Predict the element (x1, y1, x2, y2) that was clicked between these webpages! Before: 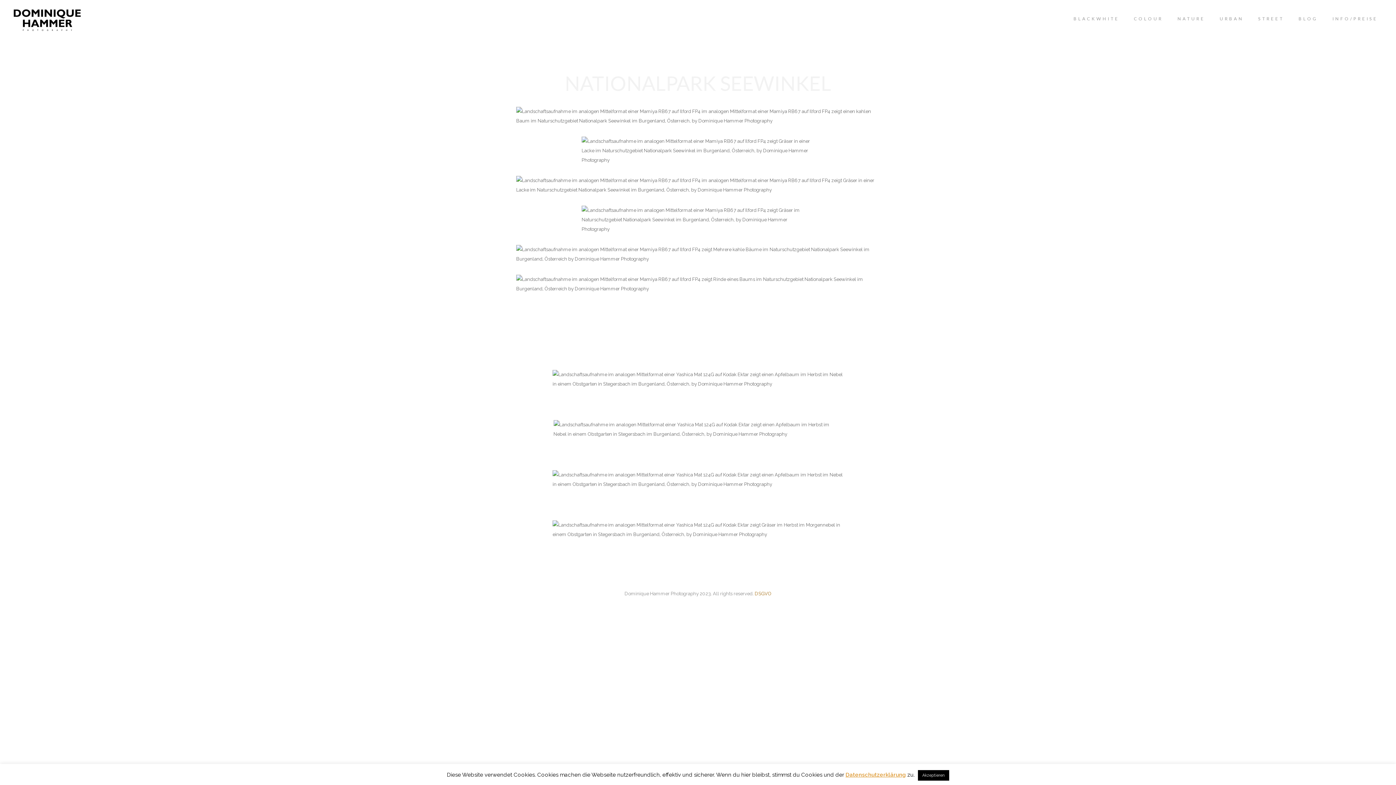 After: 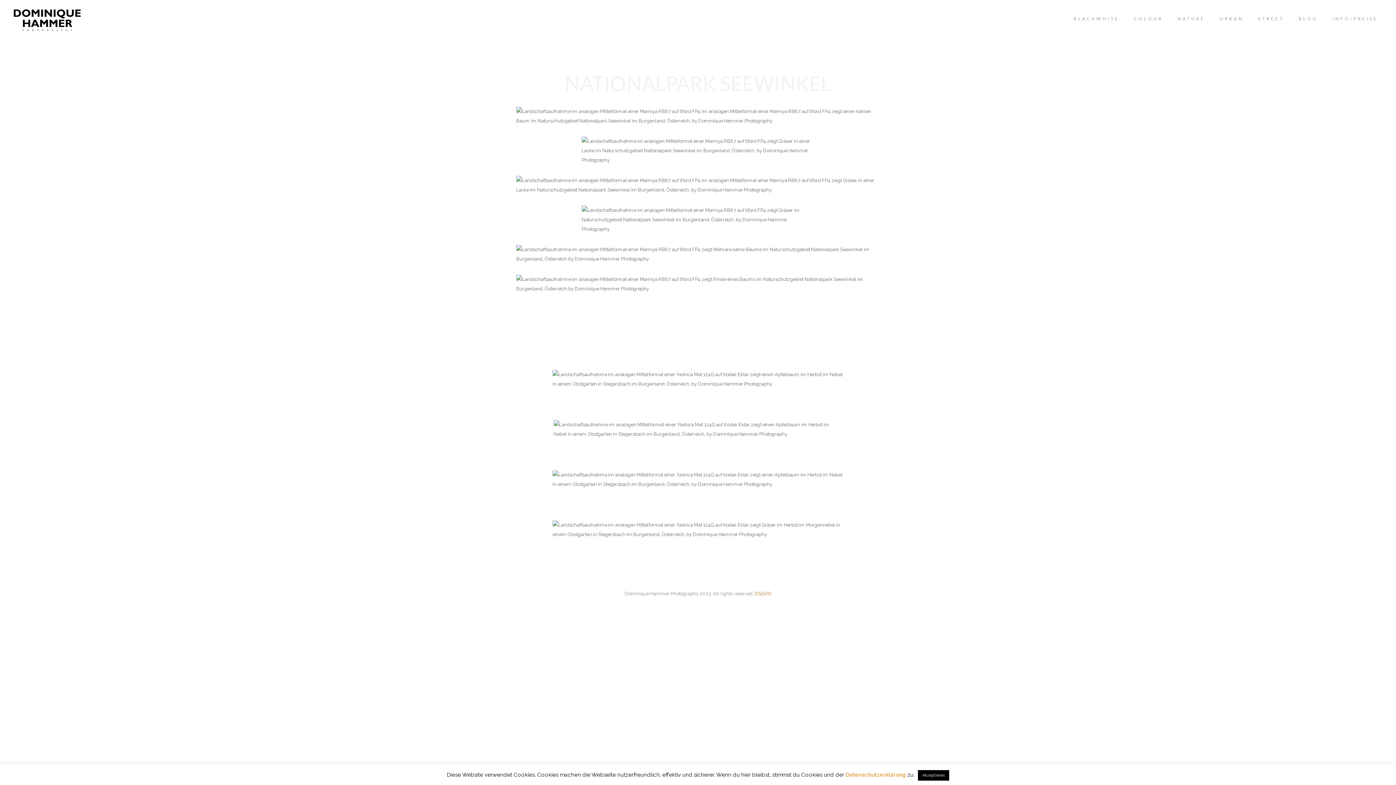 Action: bbox: (845, 772, 906, 778) label: Datenschutzerklärung